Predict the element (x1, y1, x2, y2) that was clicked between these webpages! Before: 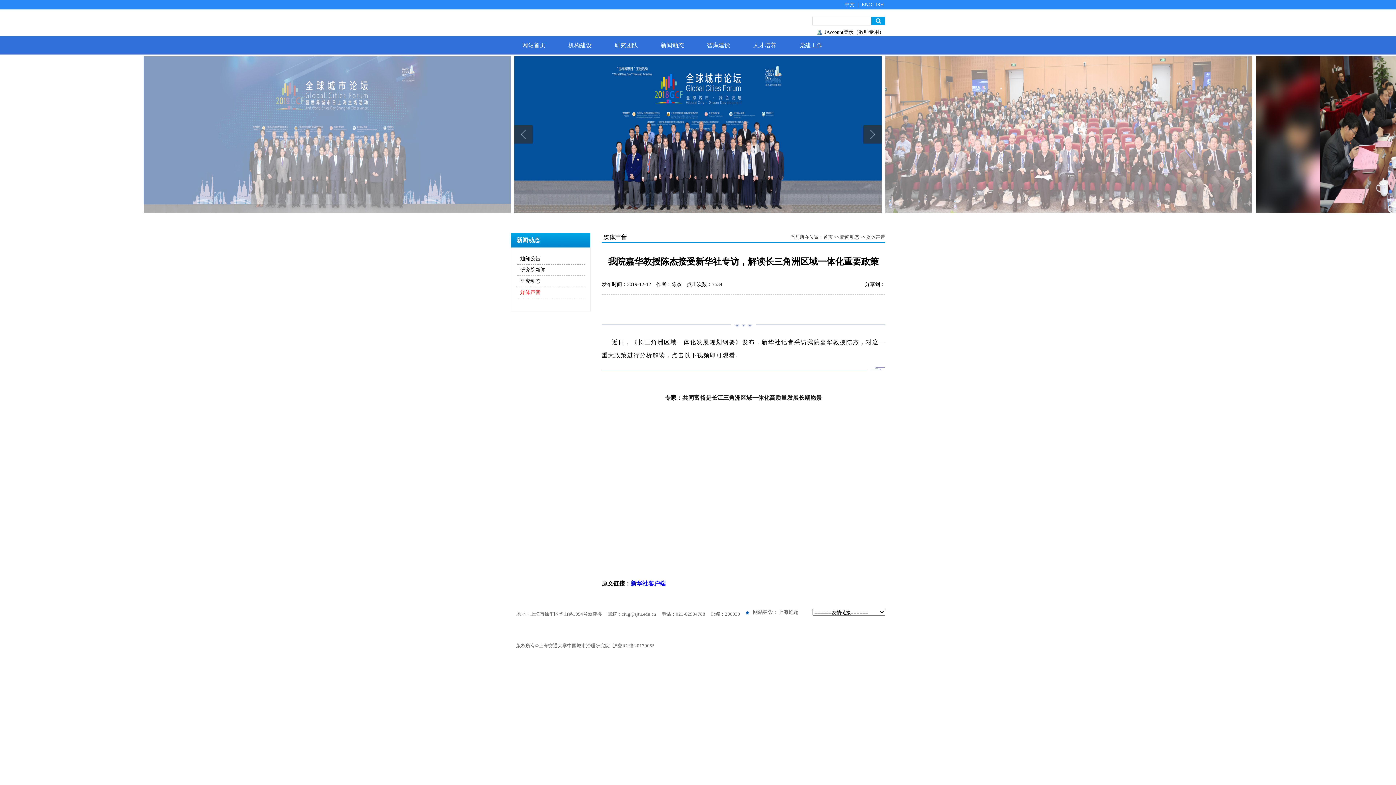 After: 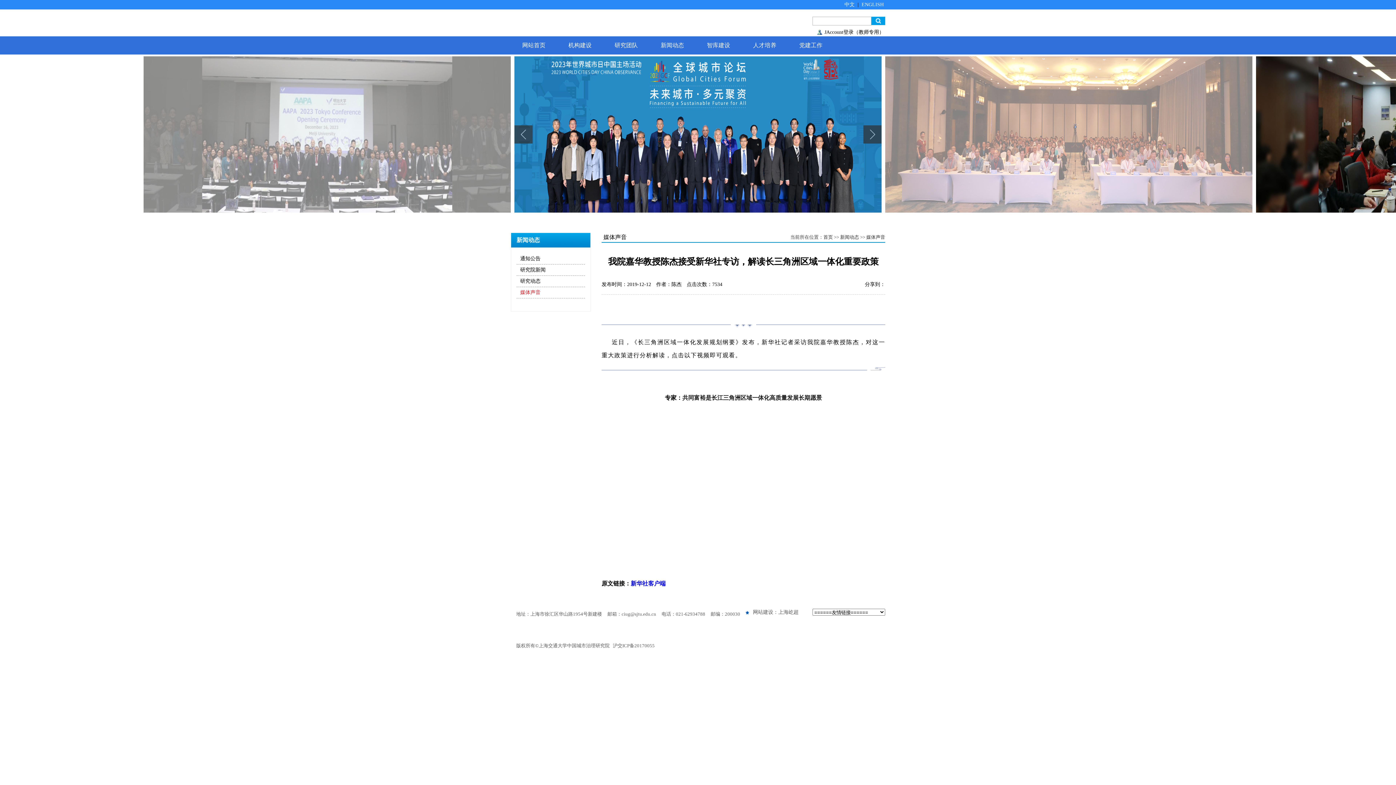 Action: label: 新闻动态 bbox: (840, 234, 859, 240)